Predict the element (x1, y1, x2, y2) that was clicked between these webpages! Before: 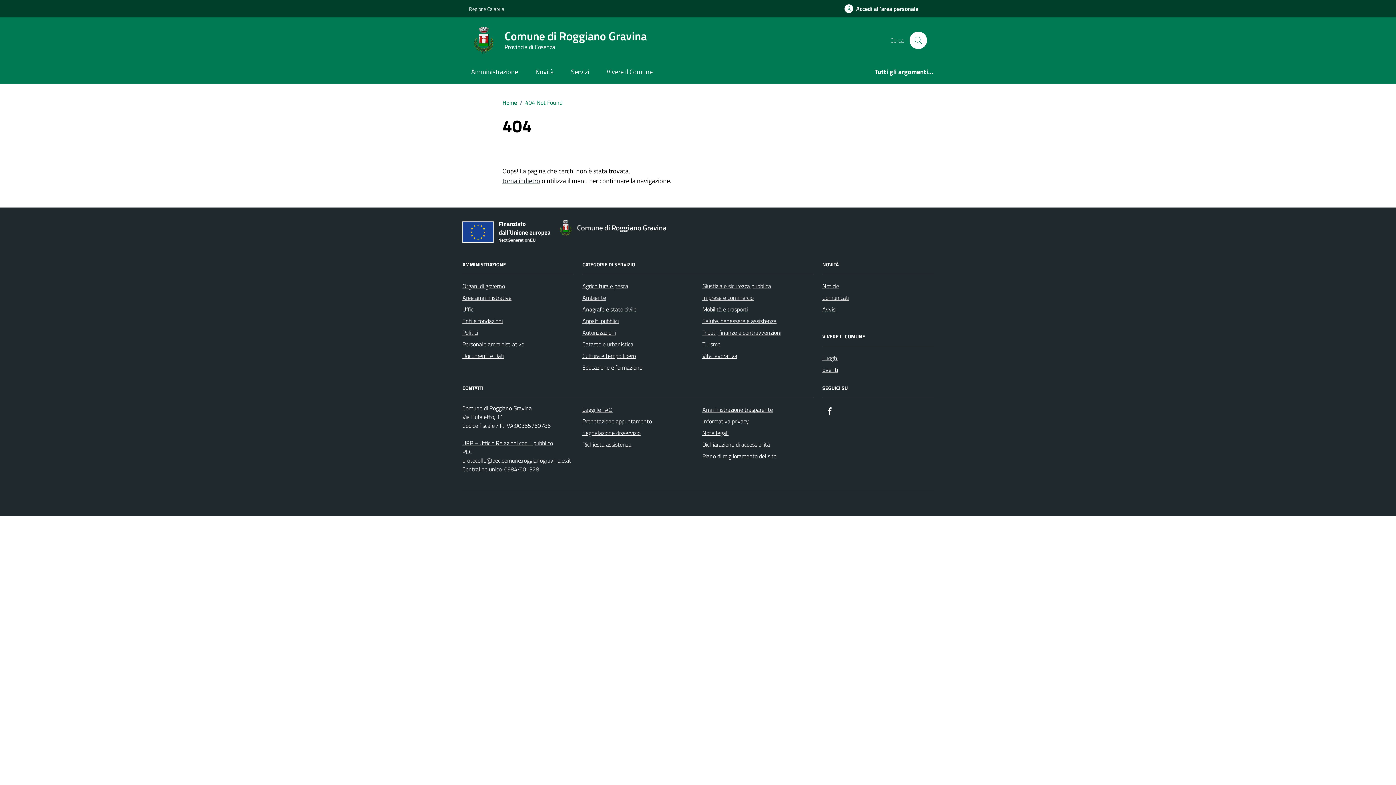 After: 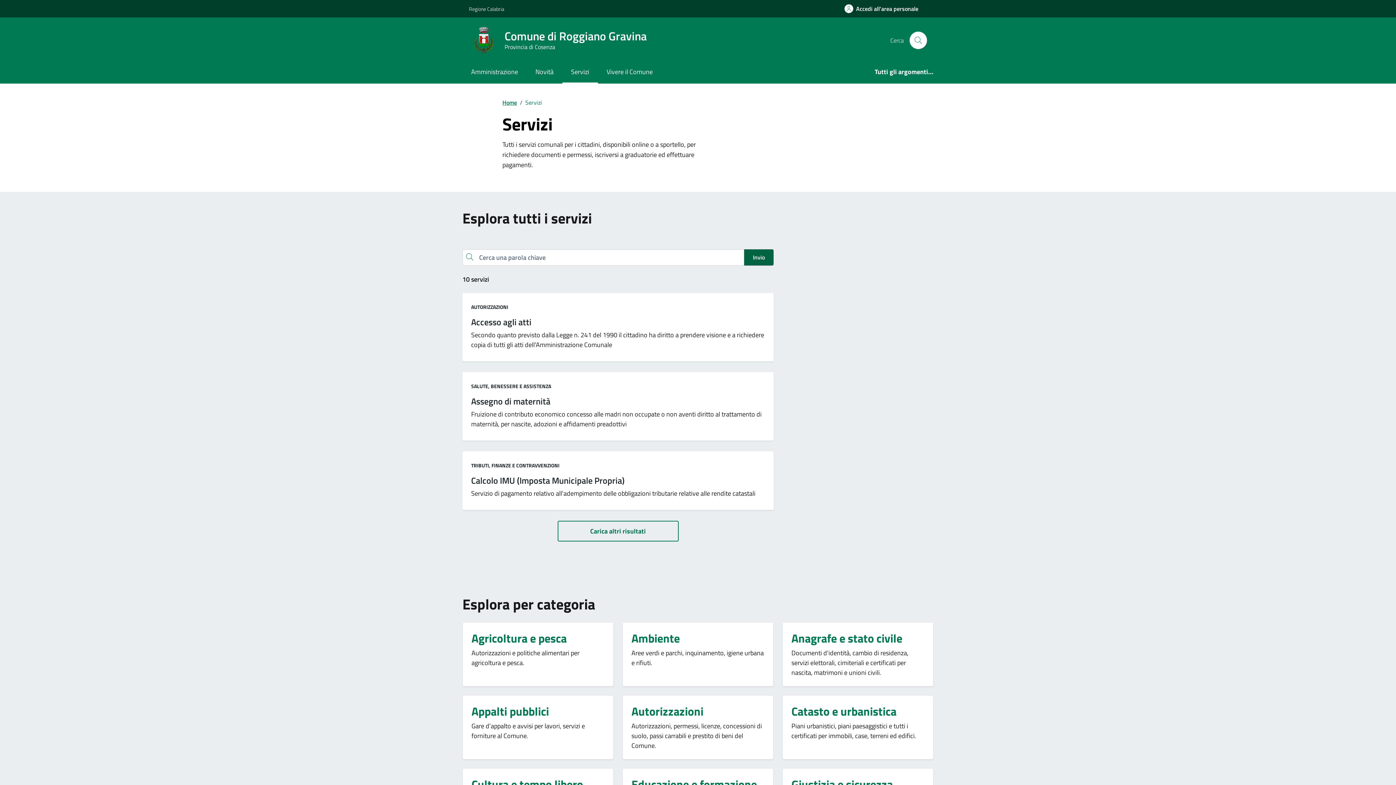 Action: label: Servizi bbox: (562, 61, 598, 83)